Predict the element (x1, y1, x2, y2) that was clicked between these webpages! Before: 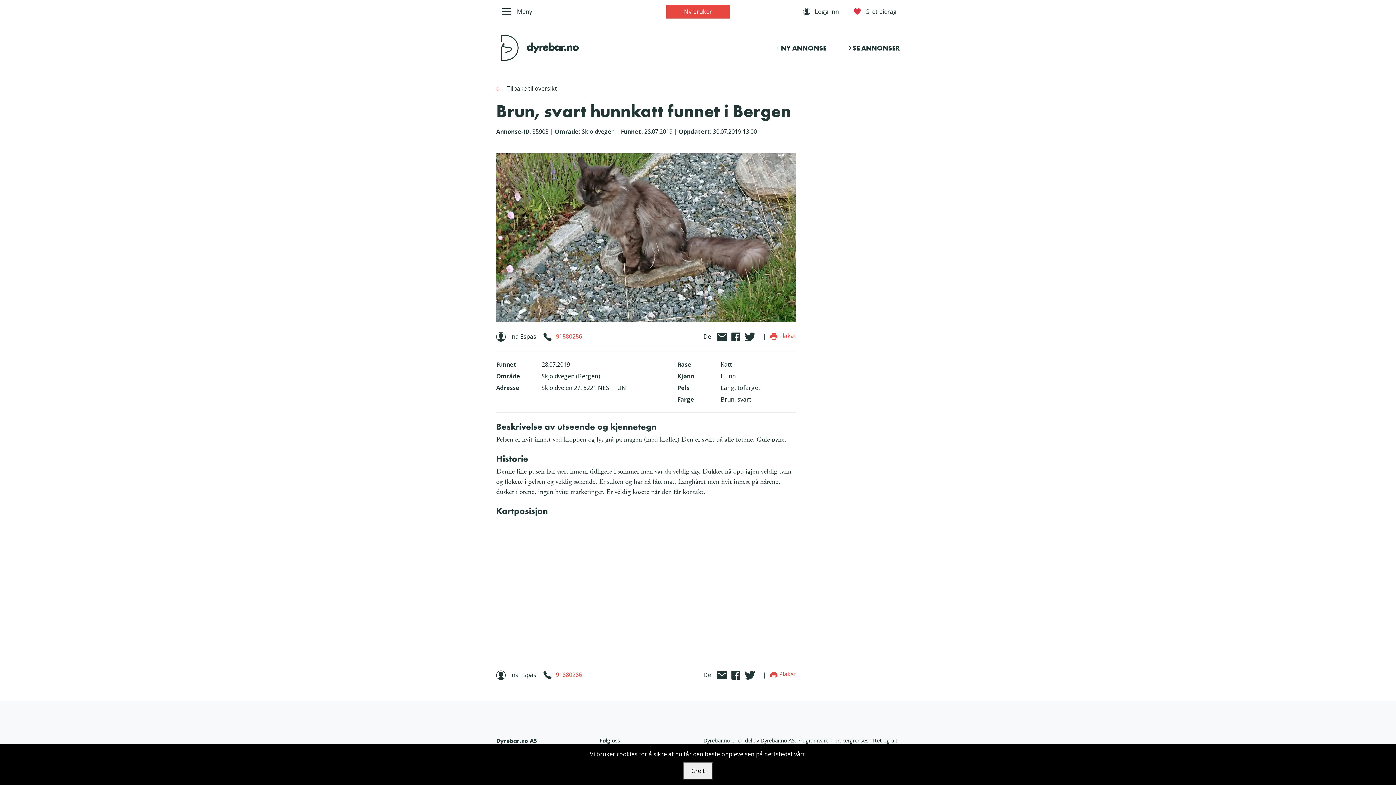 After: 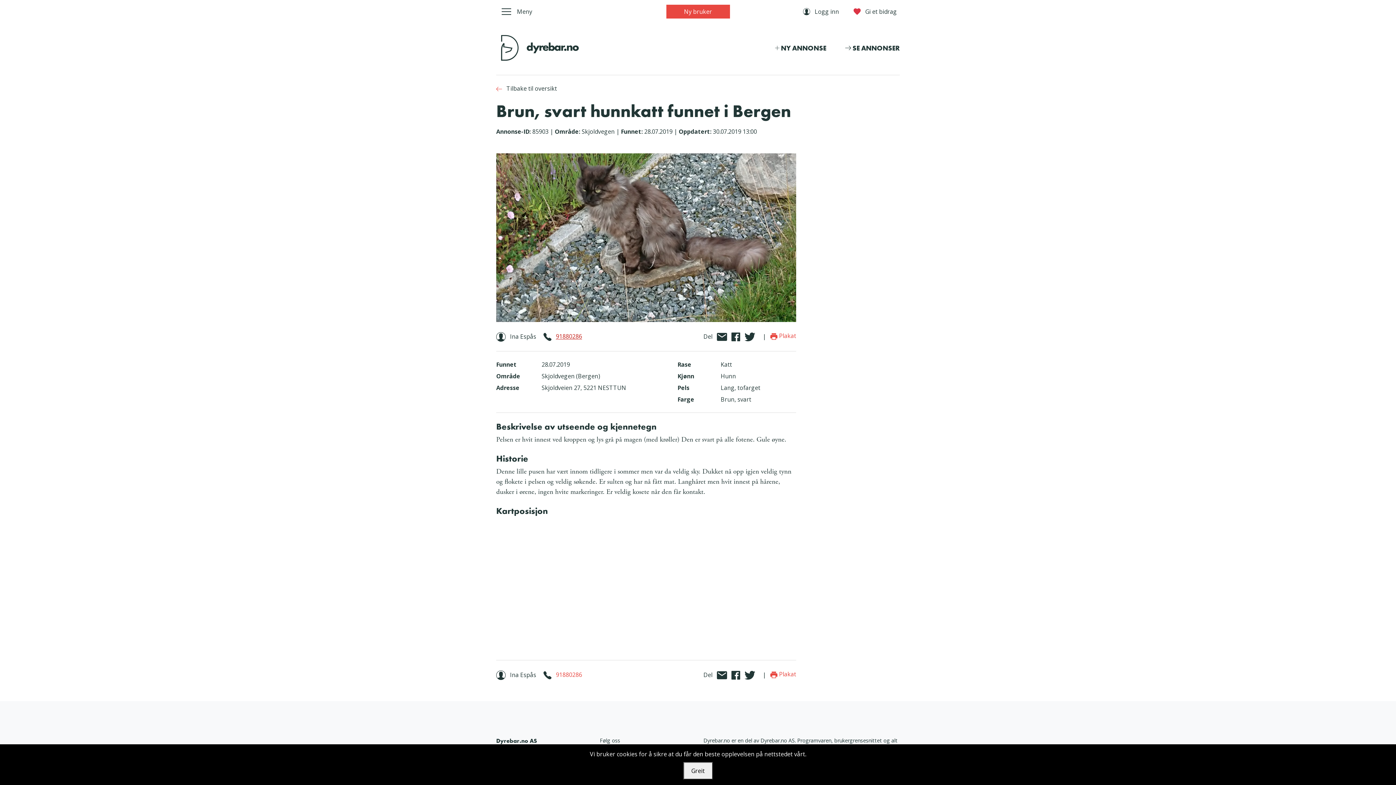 Action: bbox: (556, 332, 582, 340) label: 91880286